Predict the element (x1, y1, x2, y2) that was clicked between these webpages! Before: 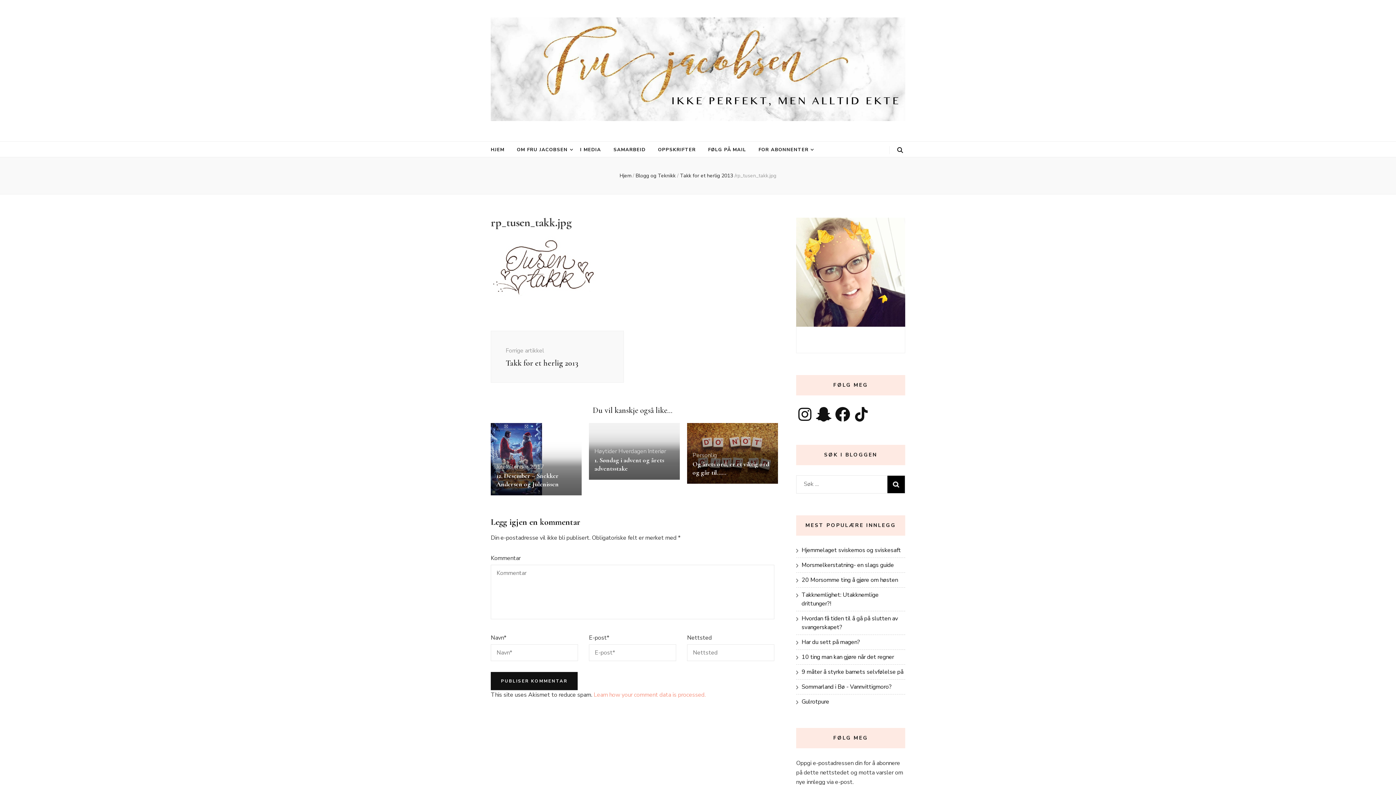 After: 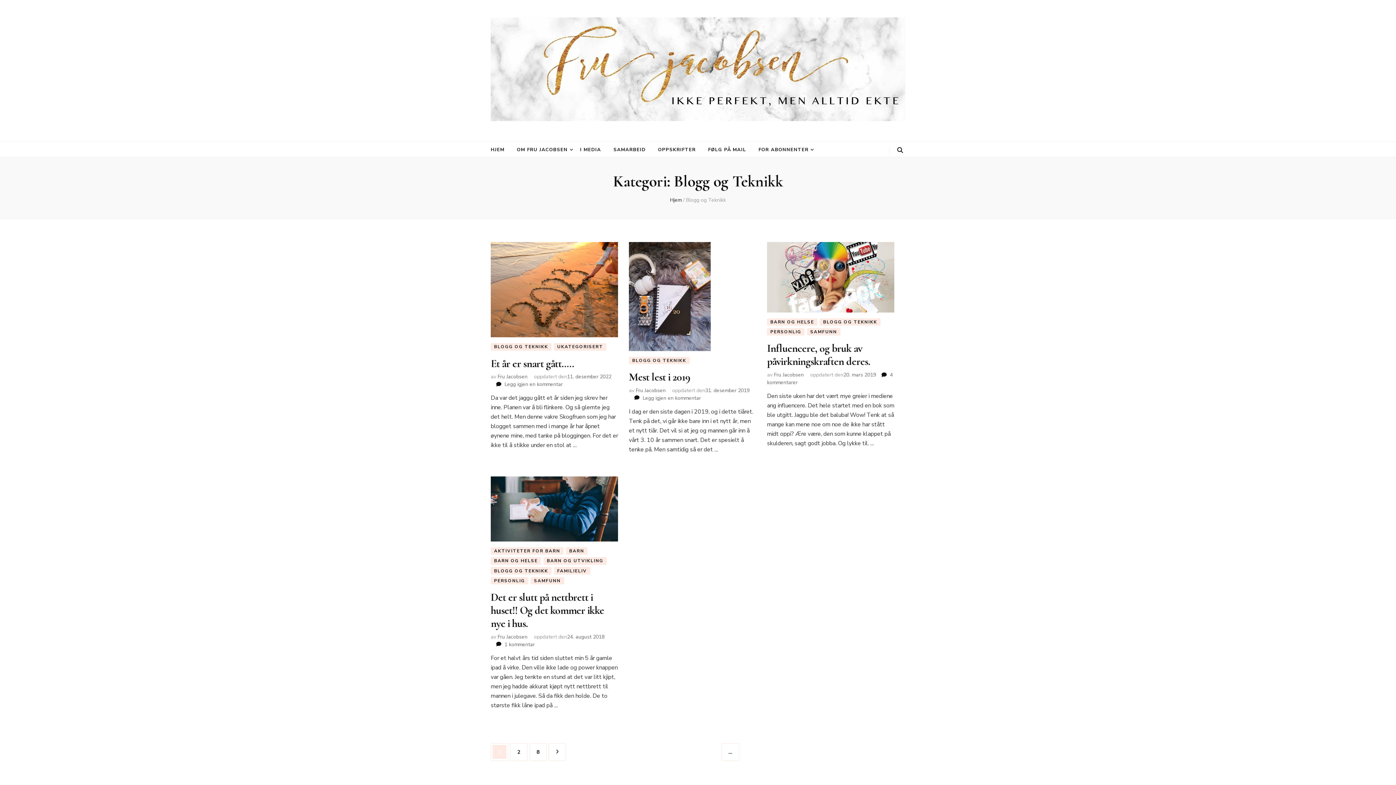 Action: bbox: (635, 172, 675, 179) label: Blogg og Teknikk